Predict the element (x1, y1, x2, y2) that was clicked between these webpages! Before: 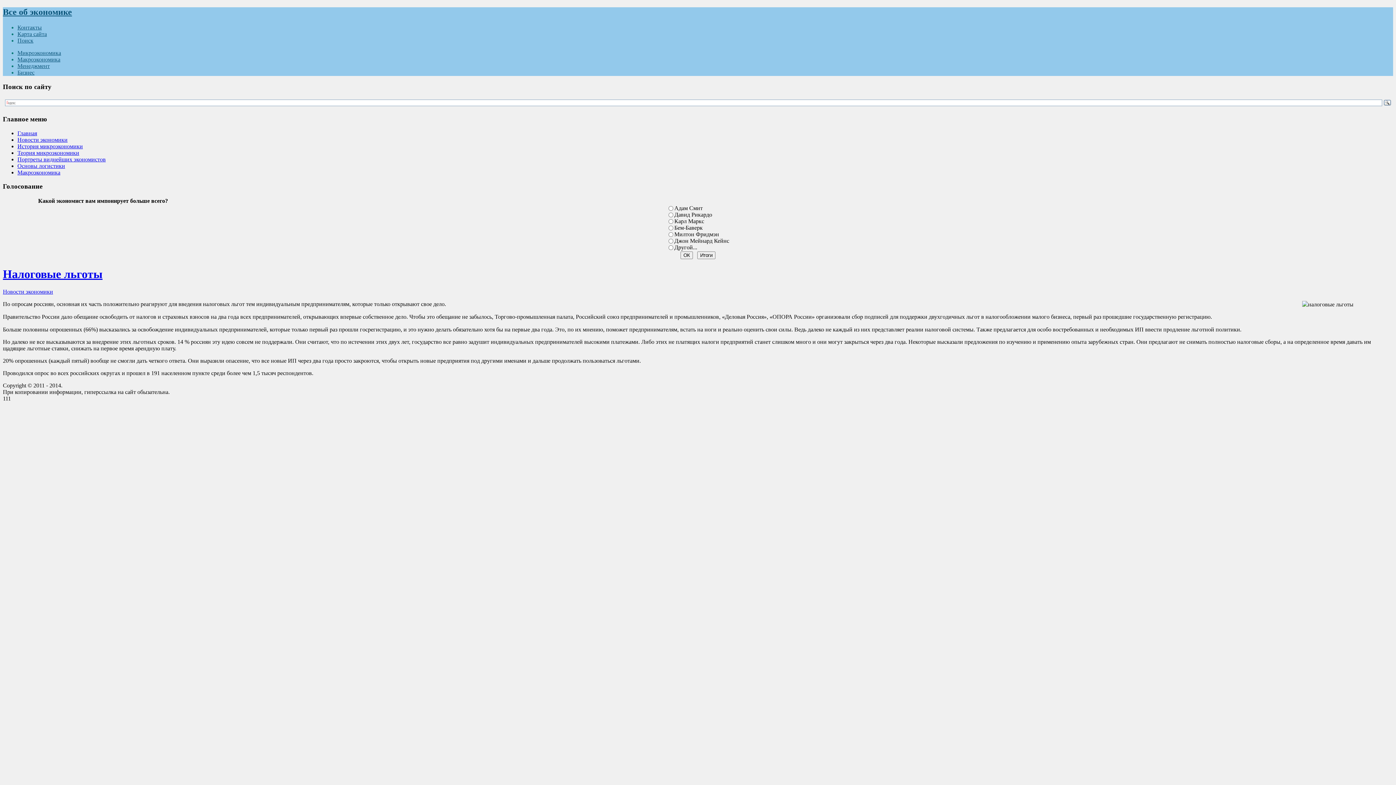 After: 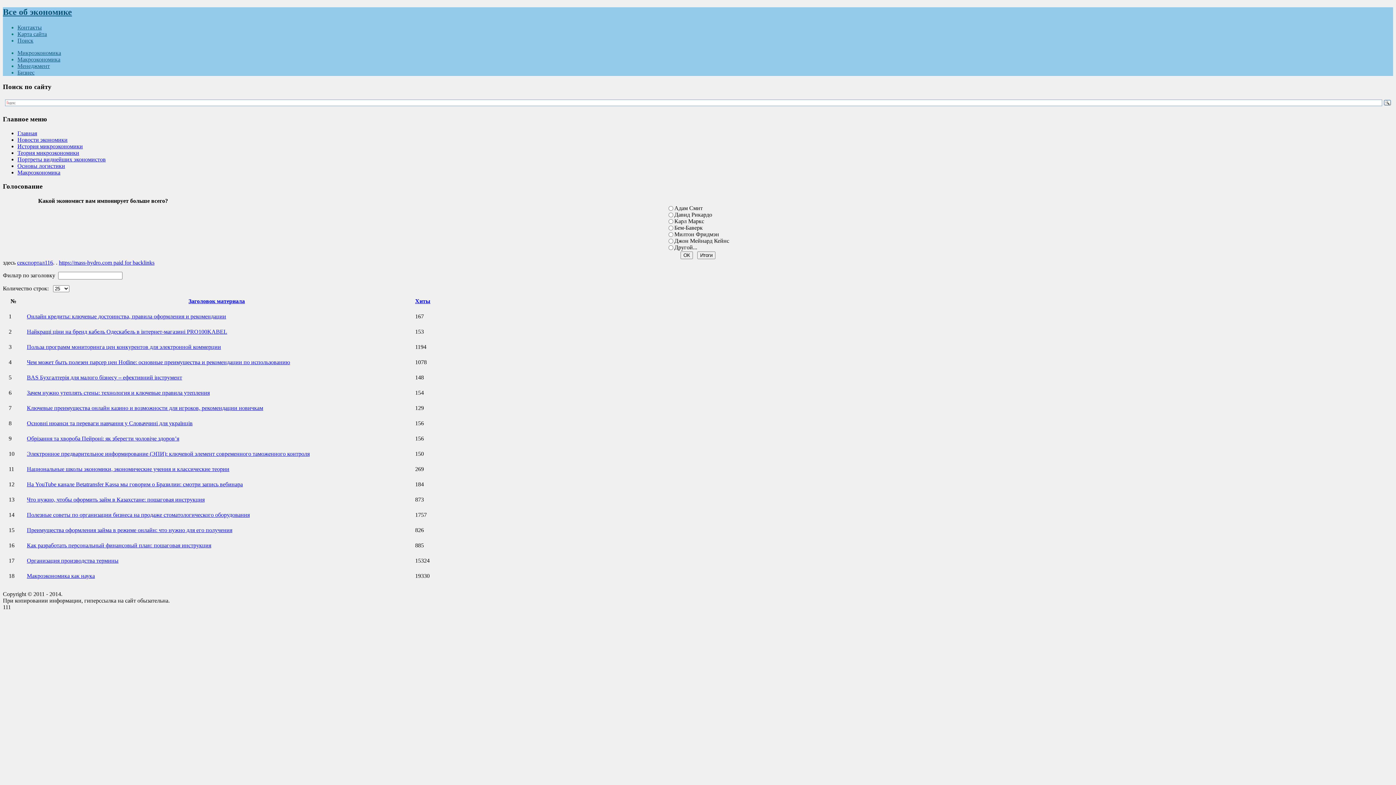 Action: label: Макроэкономика bbox: (17, 56, 60, 62)